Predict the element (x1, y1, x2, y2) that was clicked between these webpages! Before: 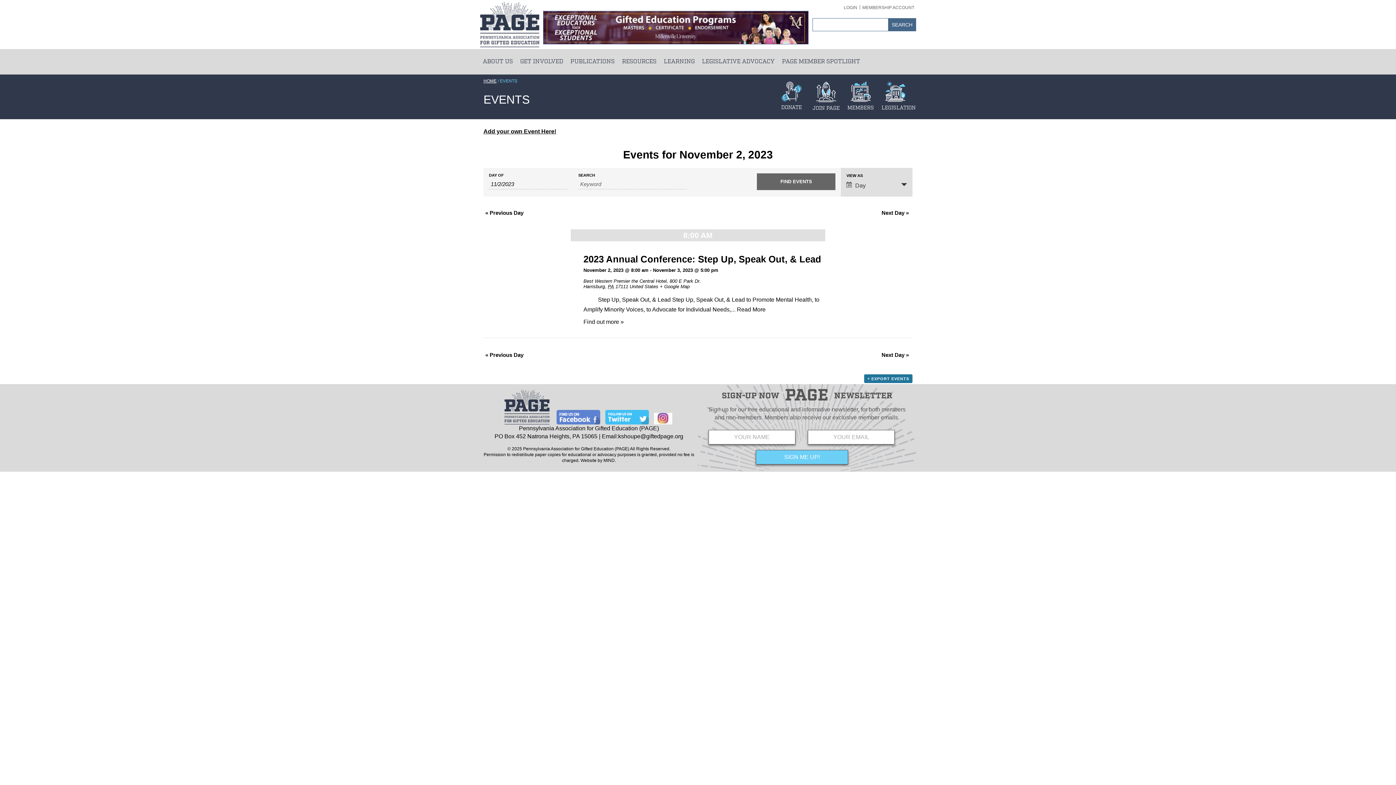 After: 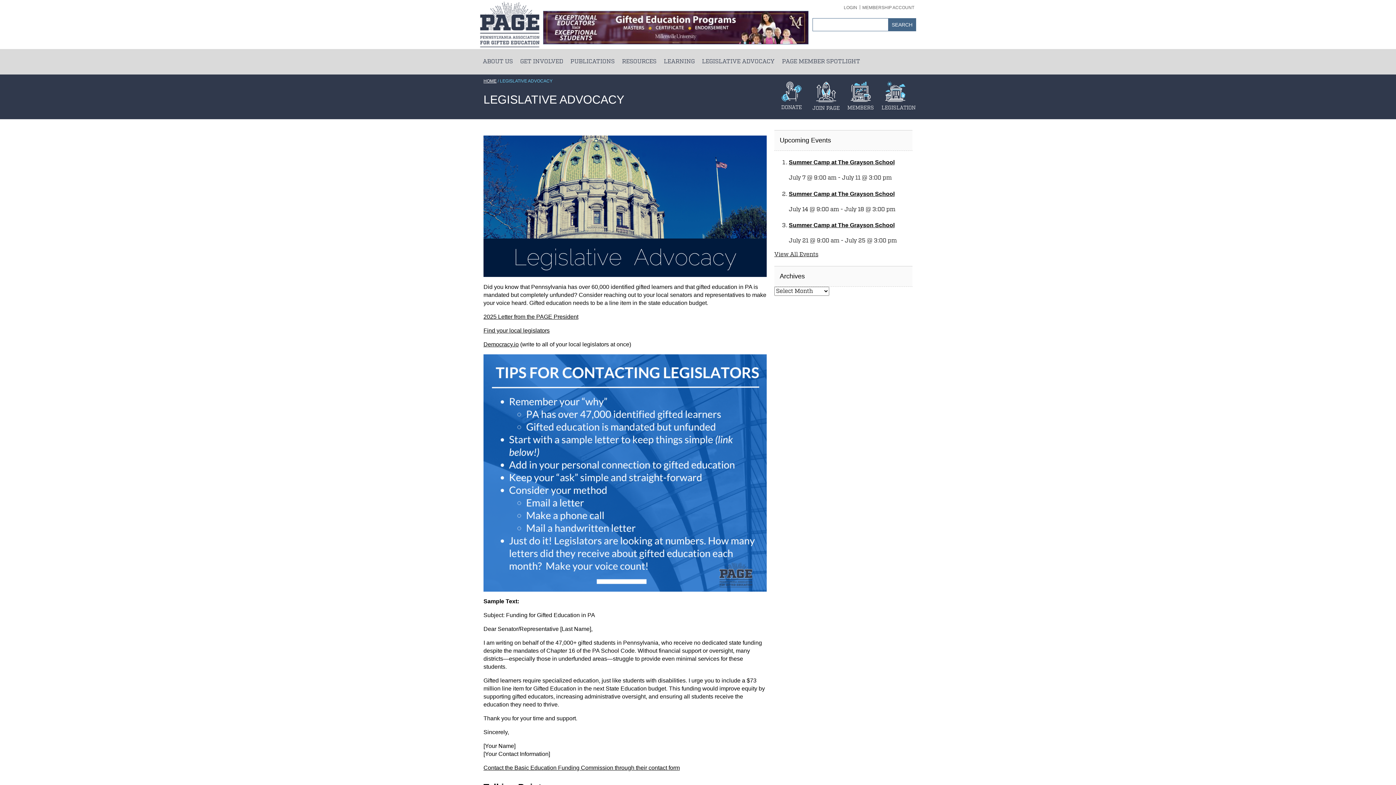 Action: label: LEGISLATION bbox: (881, 81, 909, 110)